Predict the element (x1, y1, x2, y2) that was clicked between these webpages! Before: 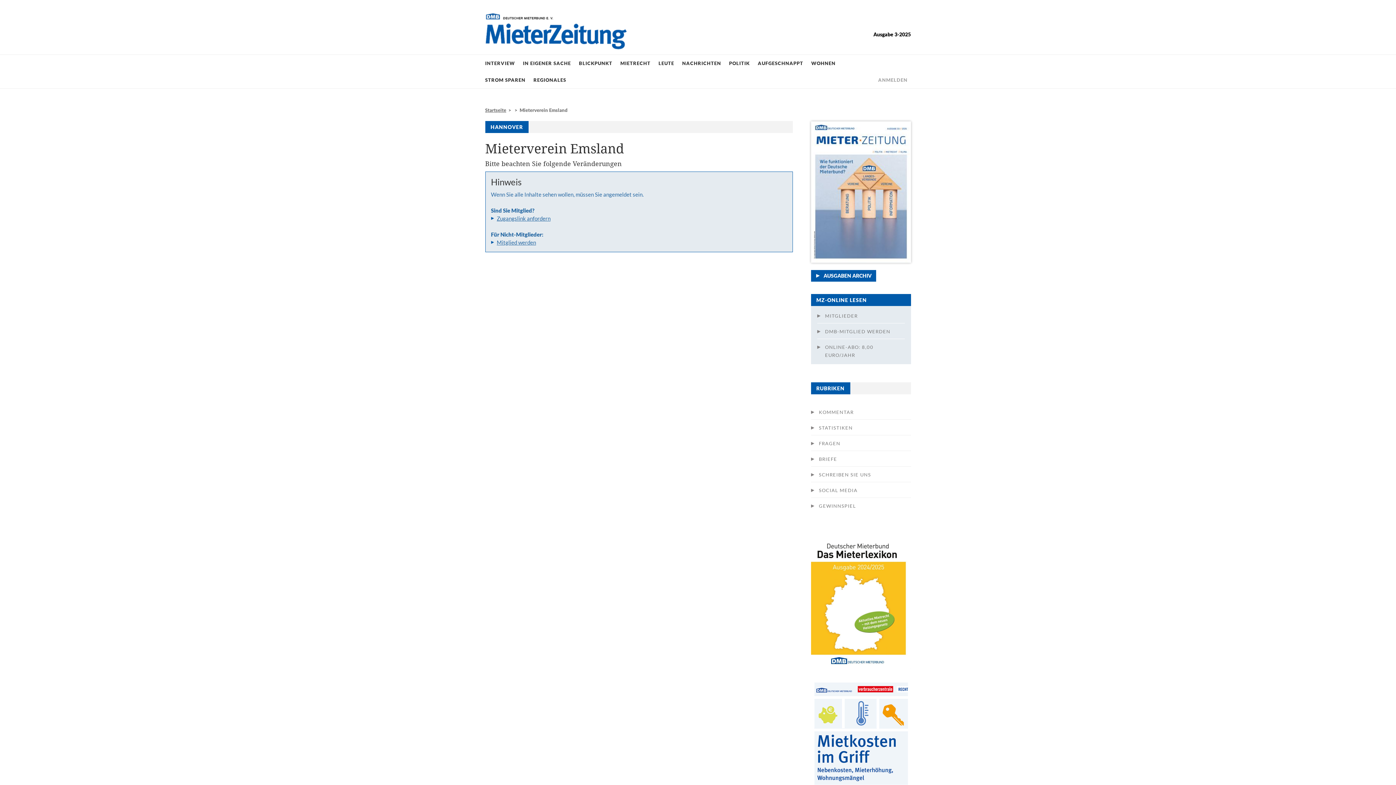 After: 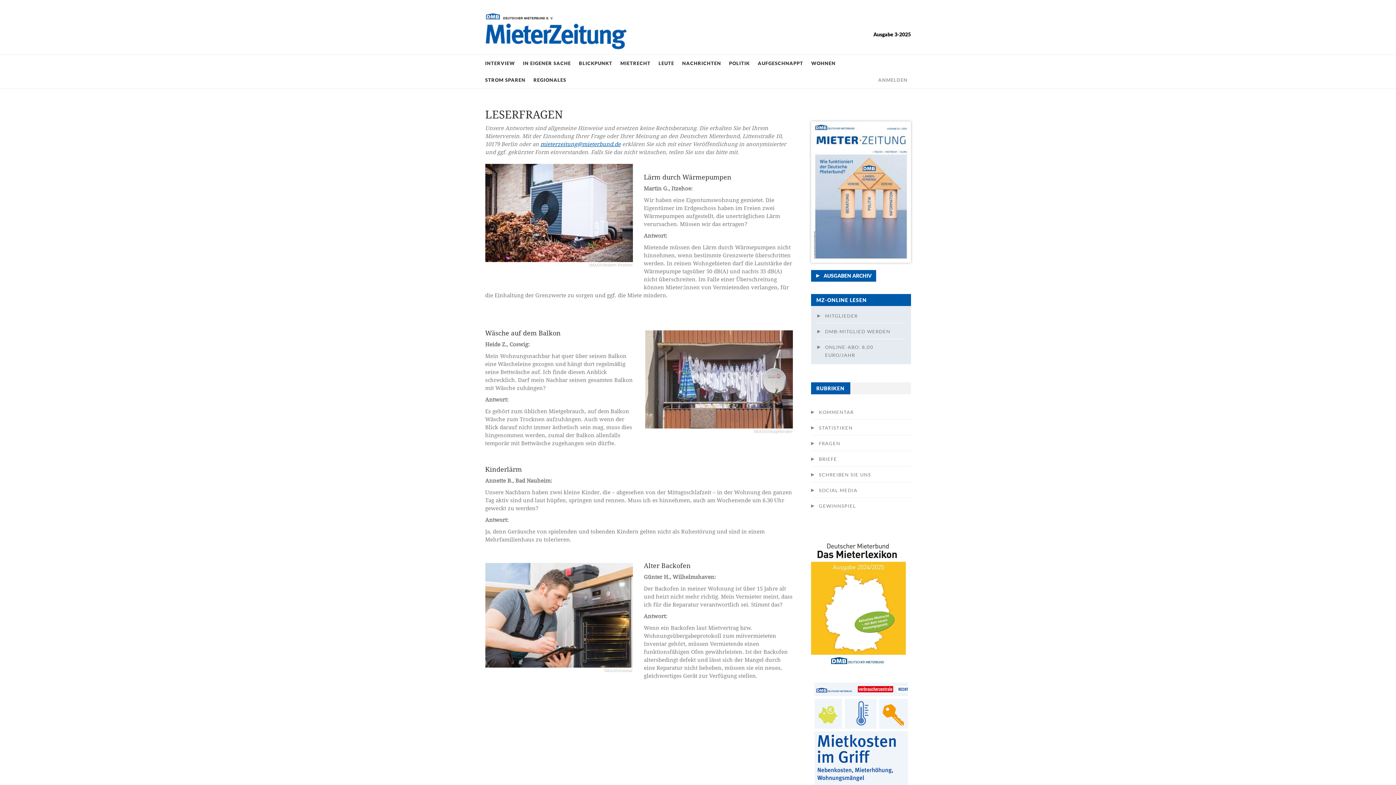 Action: bbox: (811, 435, 911, 450) label: FRAGEN